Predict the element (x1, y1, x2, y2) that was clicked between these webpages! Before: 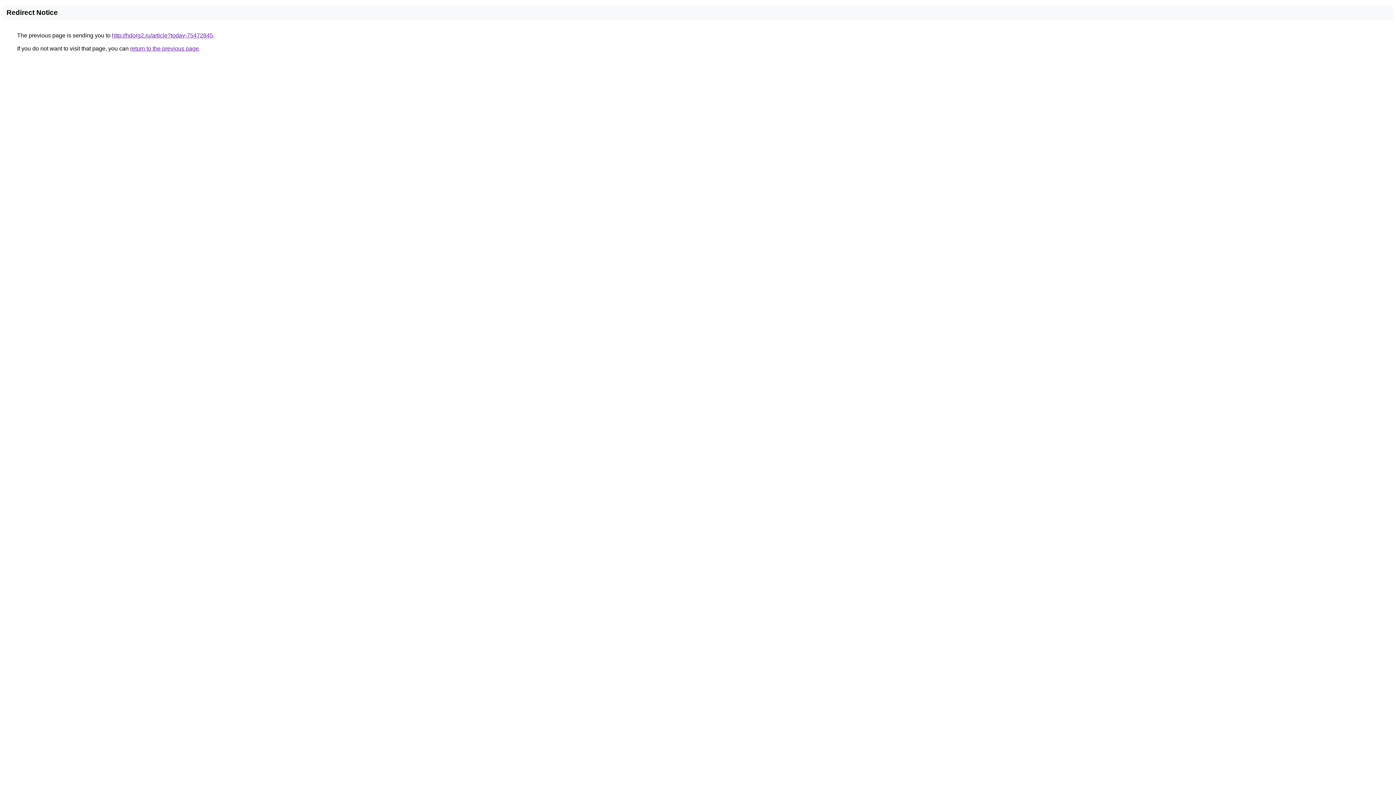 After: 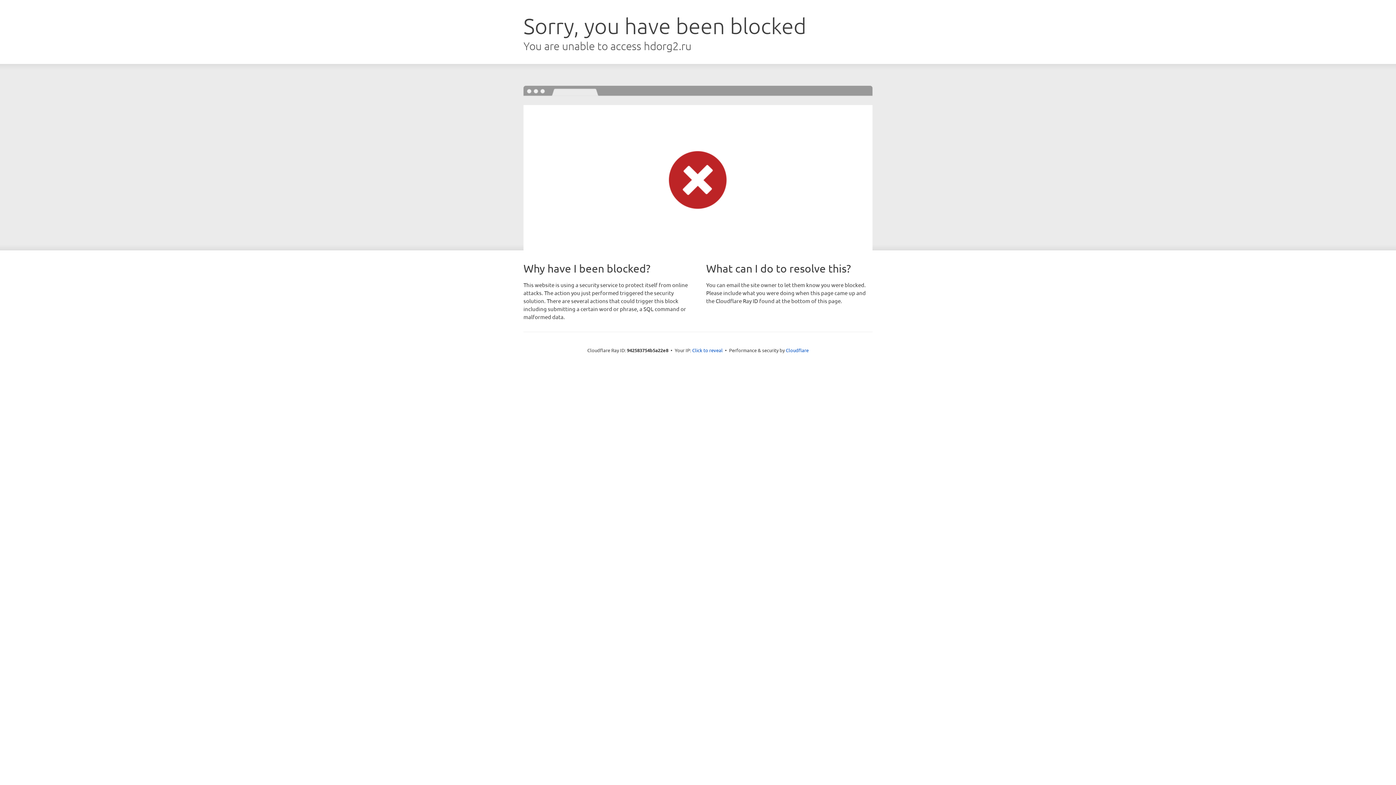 Action: bbox: (112, 32, 213, 38) label: http://hdorg2.ru/article?today-75472845